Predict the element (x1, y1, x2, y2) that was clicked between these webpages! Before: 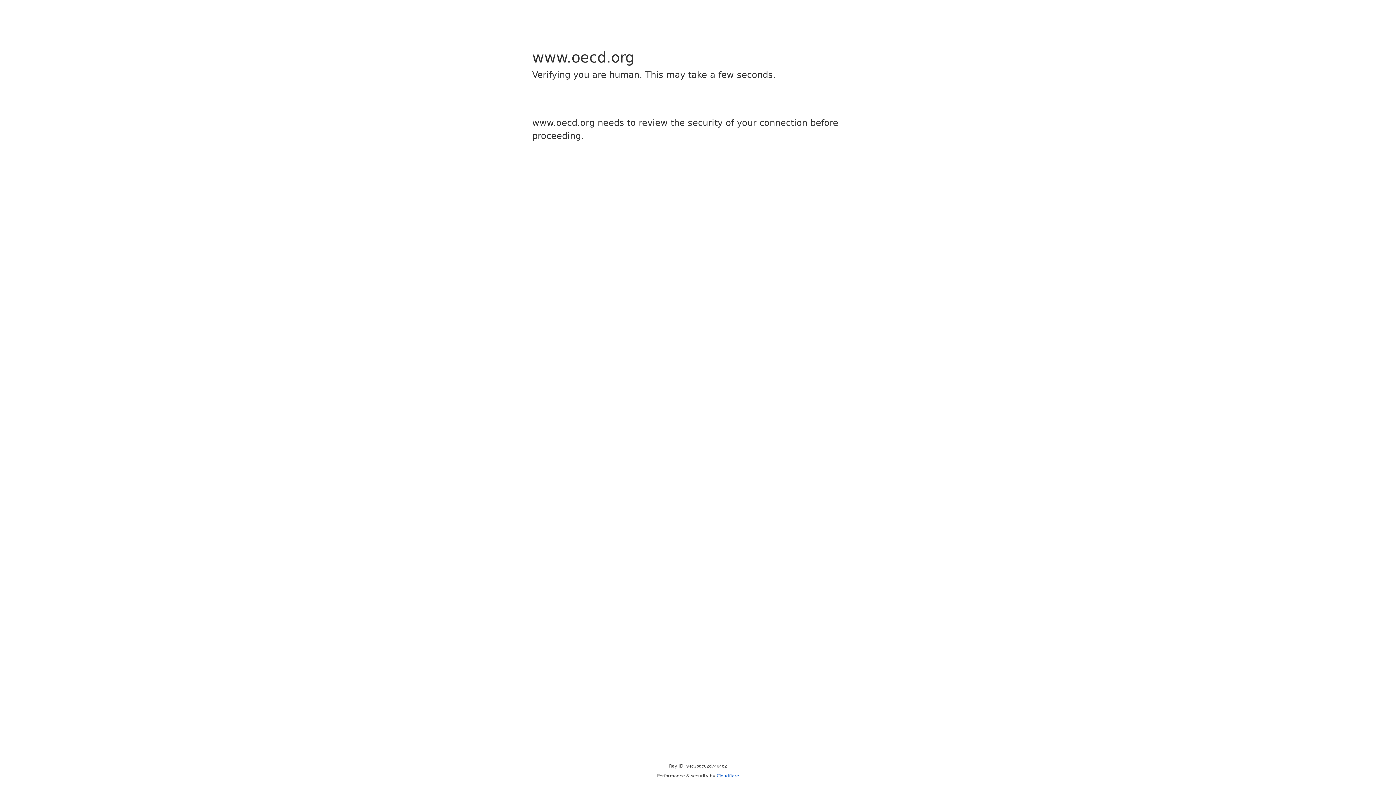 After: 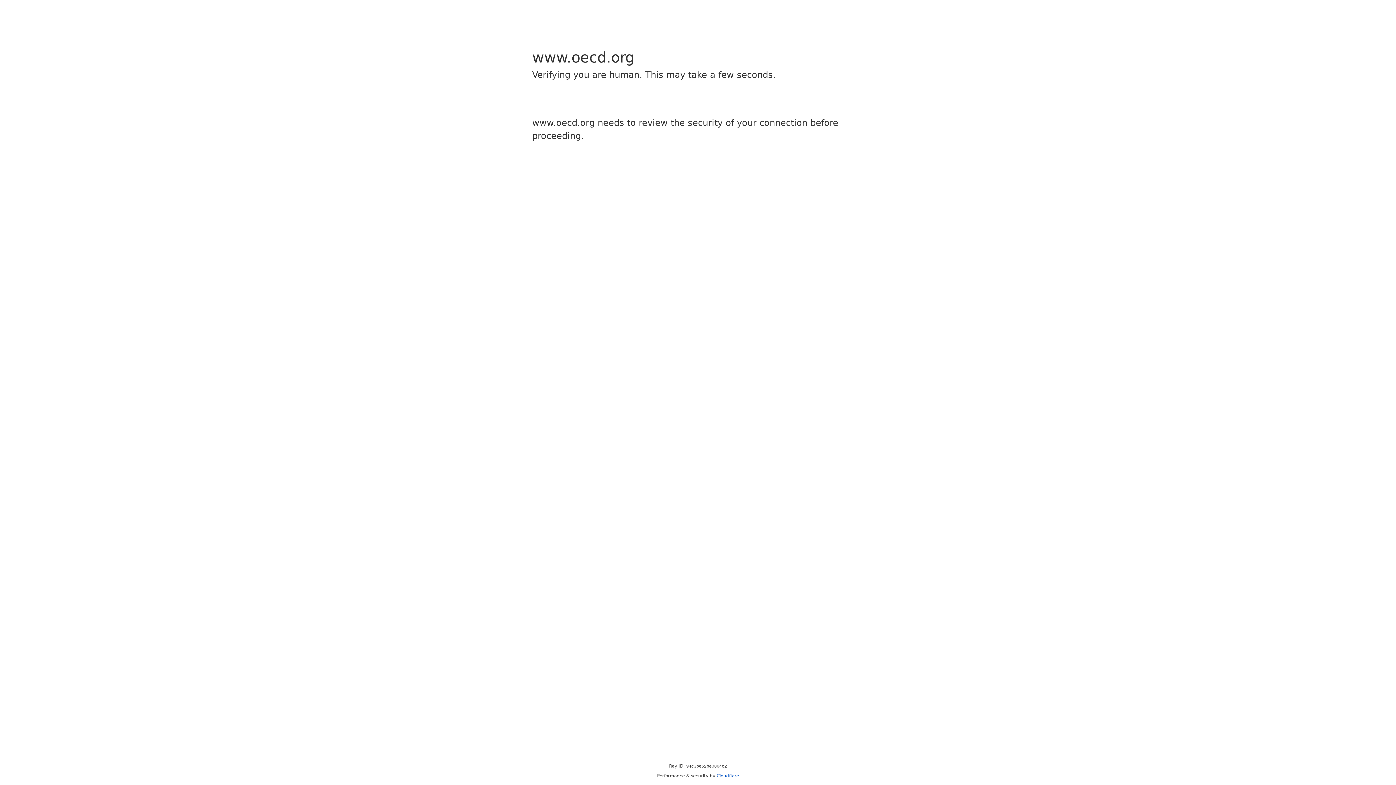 Action: bbox: (716, 773, 739, 778) label: Cloudflare